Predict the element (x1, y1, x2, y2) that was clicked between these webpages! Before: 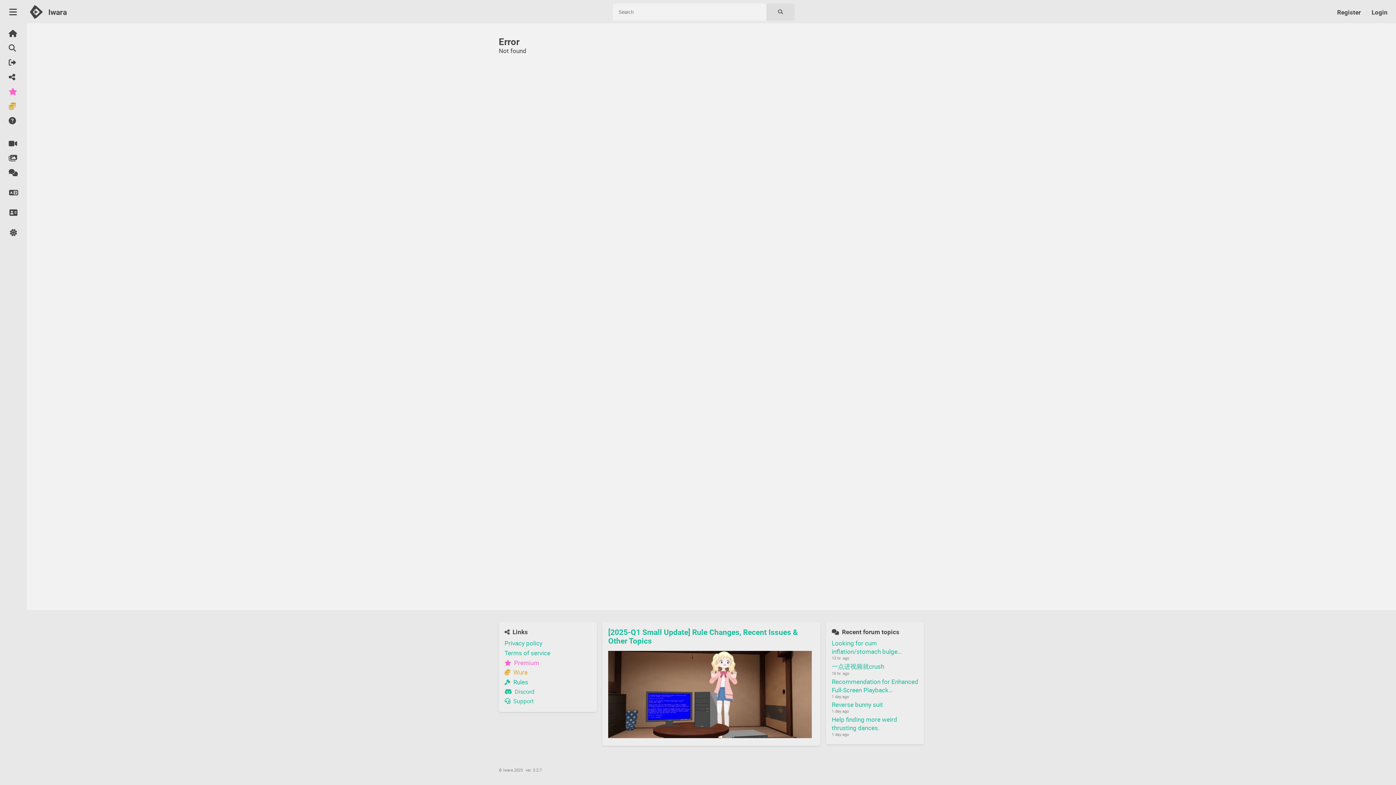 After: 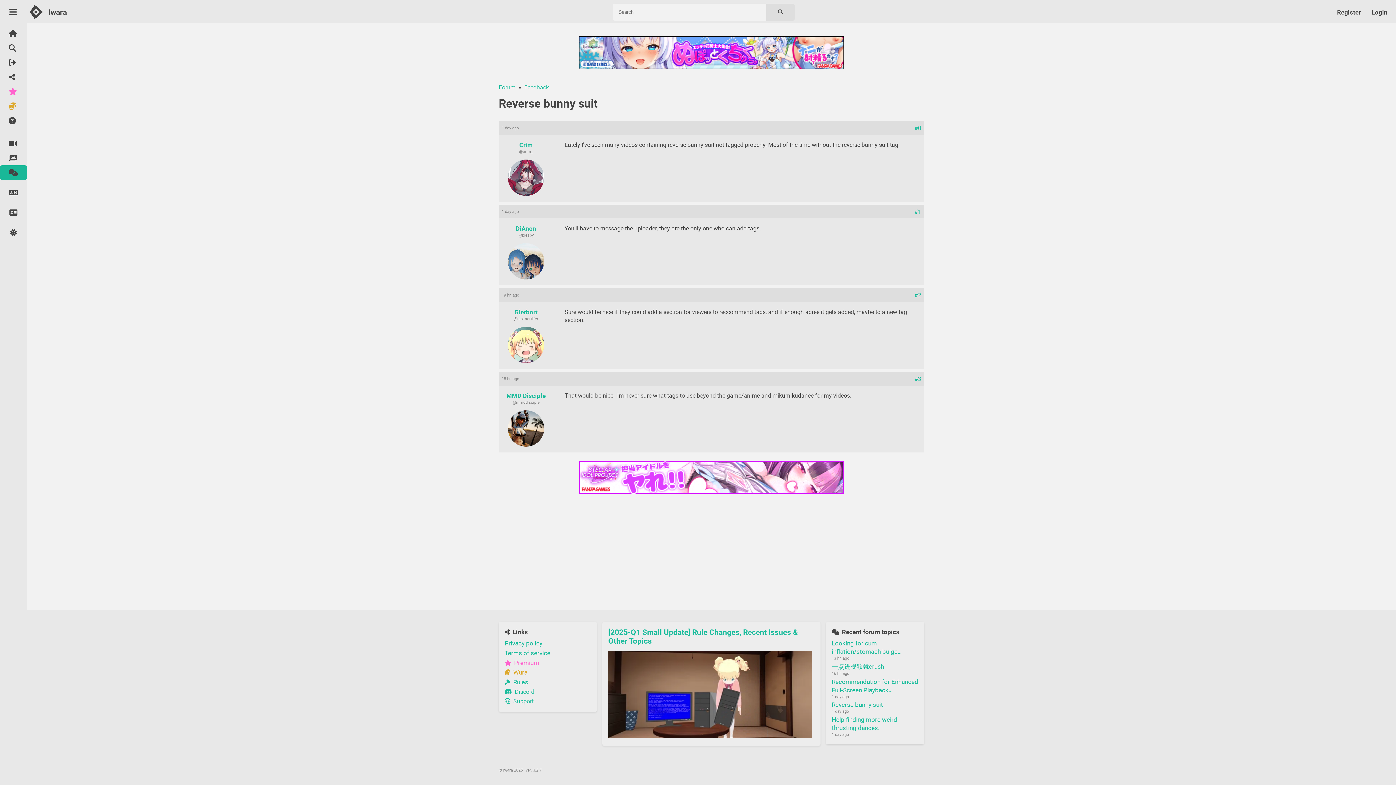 Action: bbox: (832, 700, 918, 714) label: Reverse bunny suit
1 day ago